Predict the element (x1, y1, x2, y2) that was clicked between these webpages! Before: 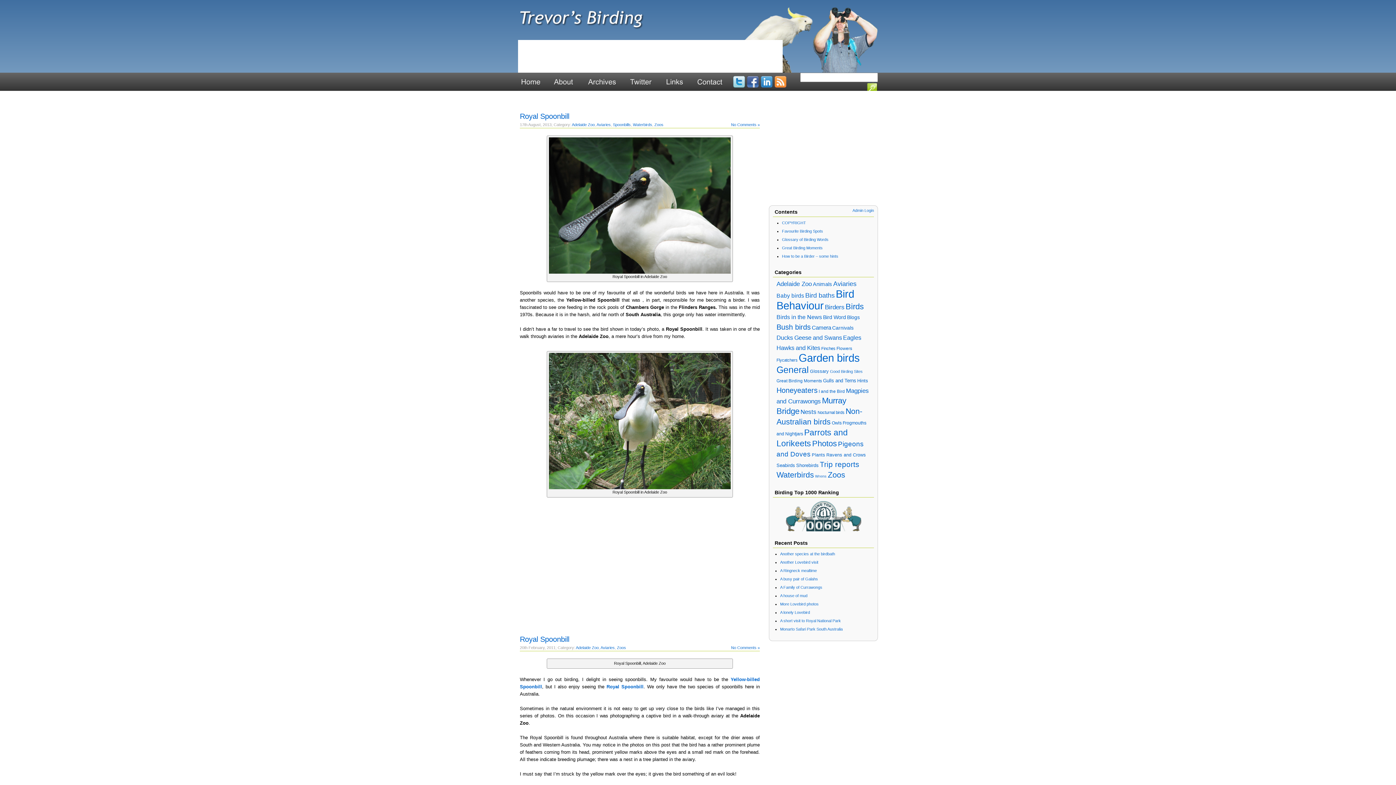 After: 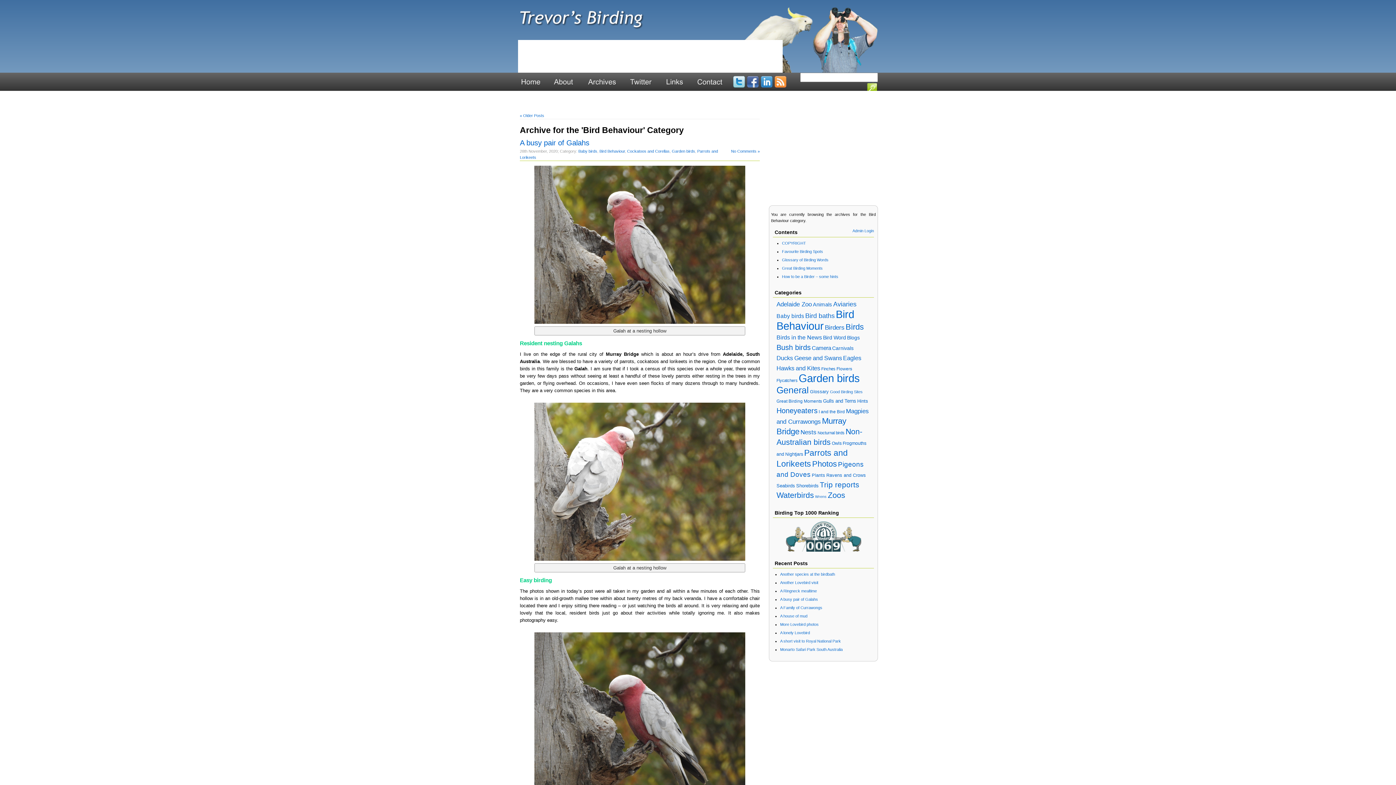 Action: bbox: (776, 288, 854, 311) label: Bird Behaviour (454 items)